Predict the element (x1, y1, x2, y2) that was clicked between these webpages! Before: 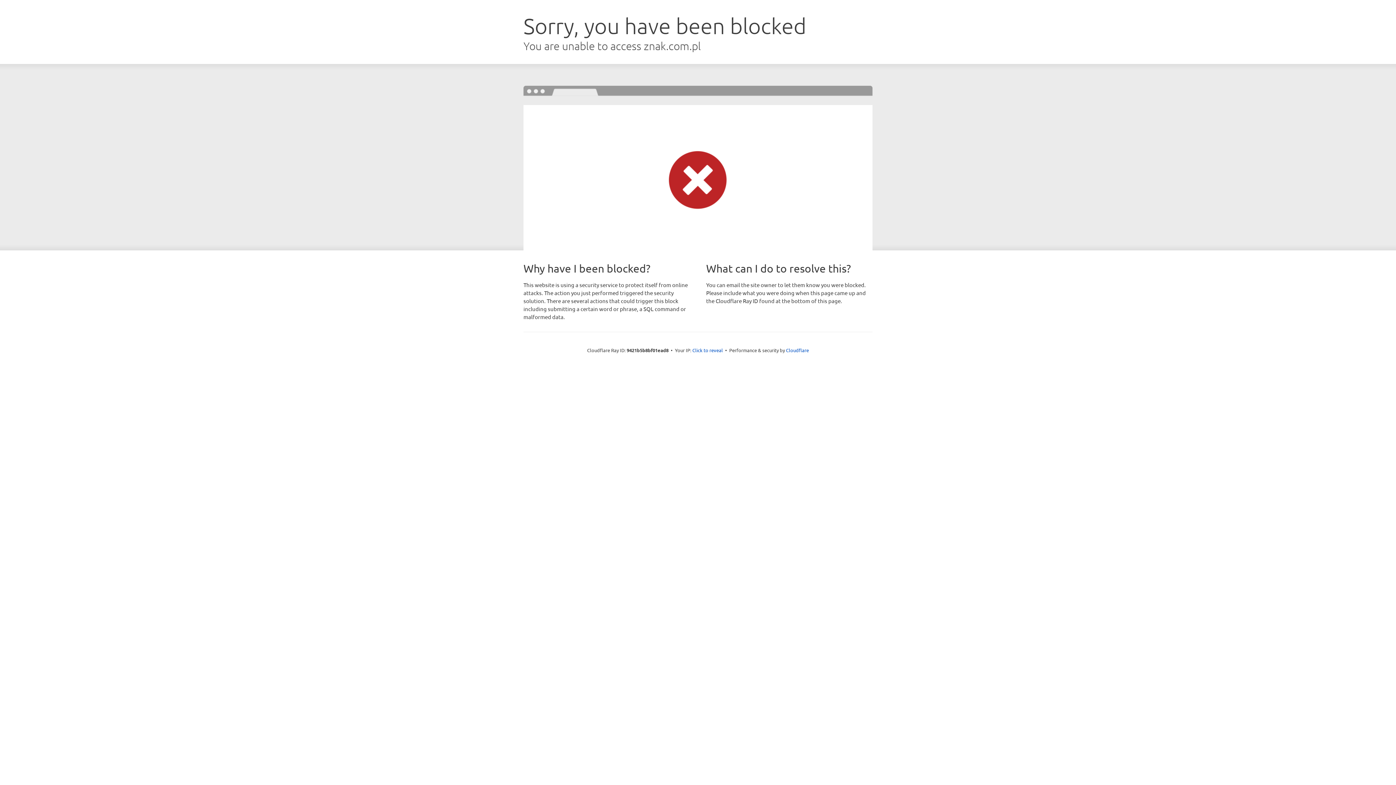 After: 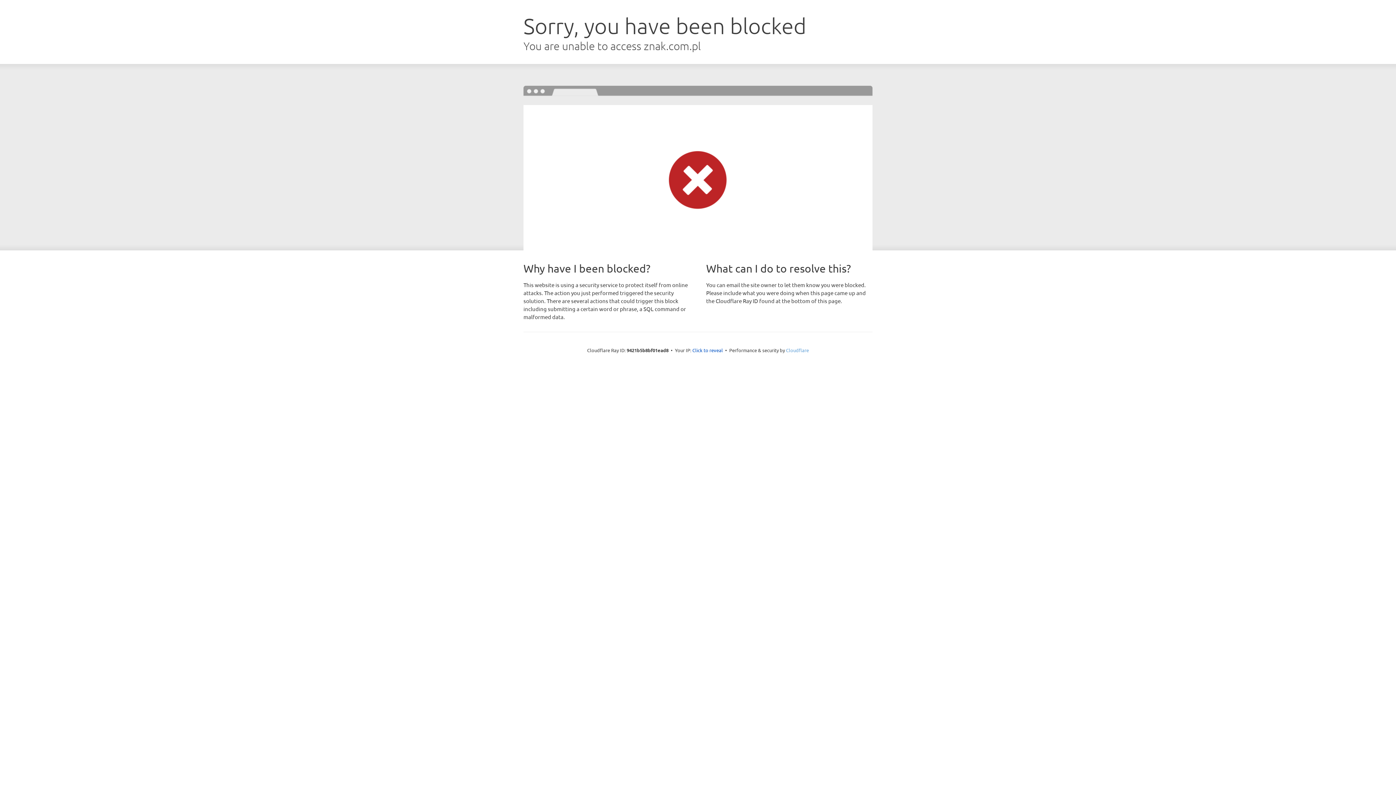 Action: bbox: (786, 347, 809, 353) label: Cloudflare